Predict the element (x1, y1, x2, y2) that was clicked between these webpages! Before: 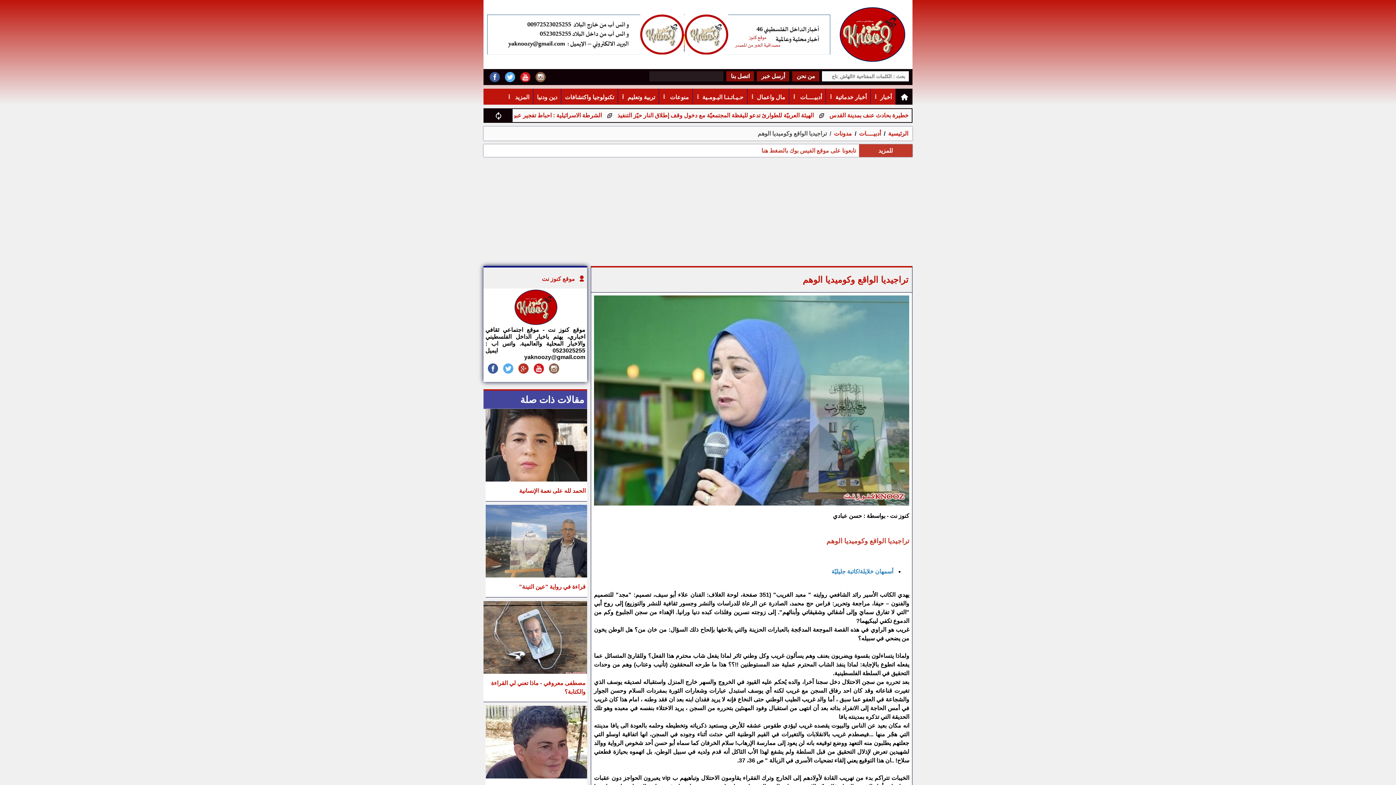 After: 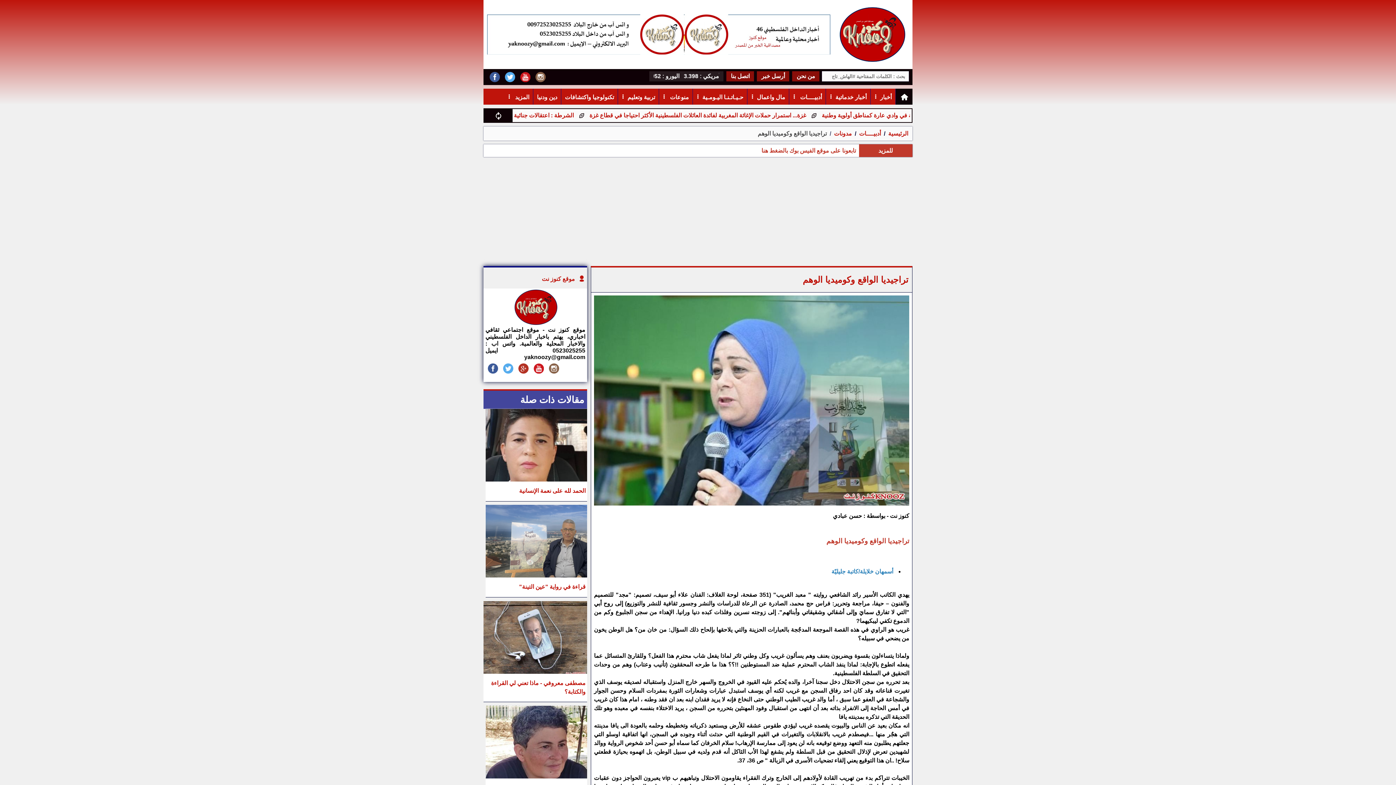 Action: bbox: (487, 71, 502, 82)